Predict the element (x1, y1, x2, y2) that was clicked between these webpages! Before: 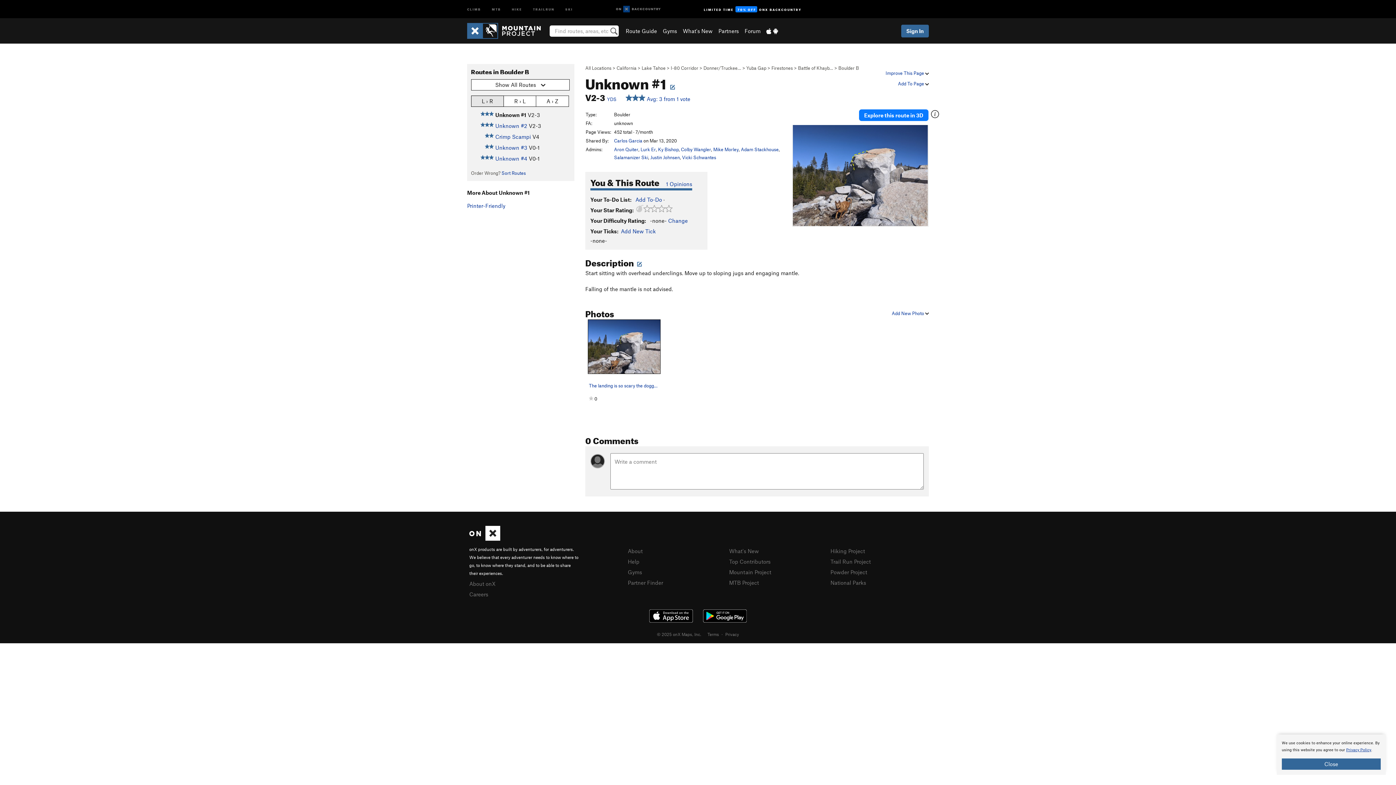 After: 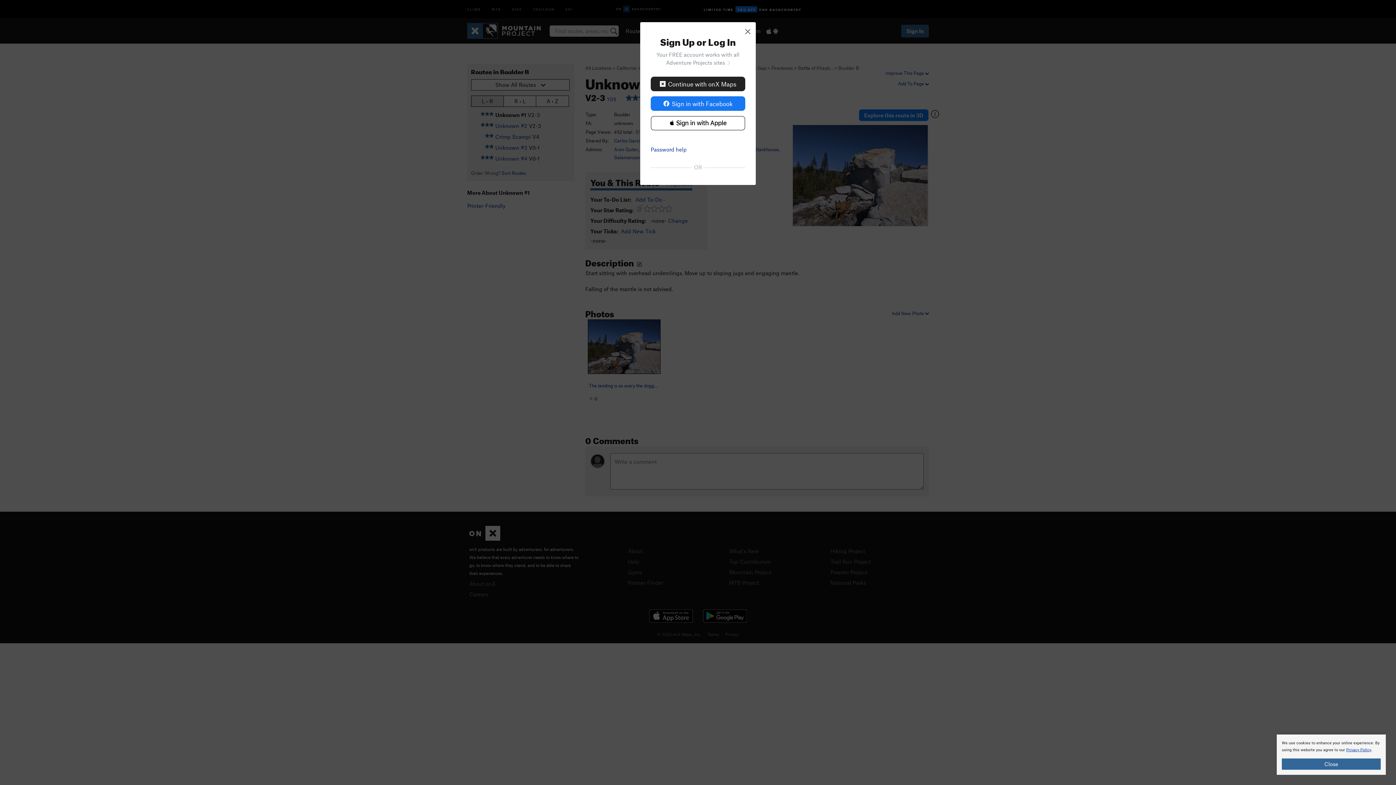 Action: label: Add To-Do bbox: (635, 196, 662, 202)